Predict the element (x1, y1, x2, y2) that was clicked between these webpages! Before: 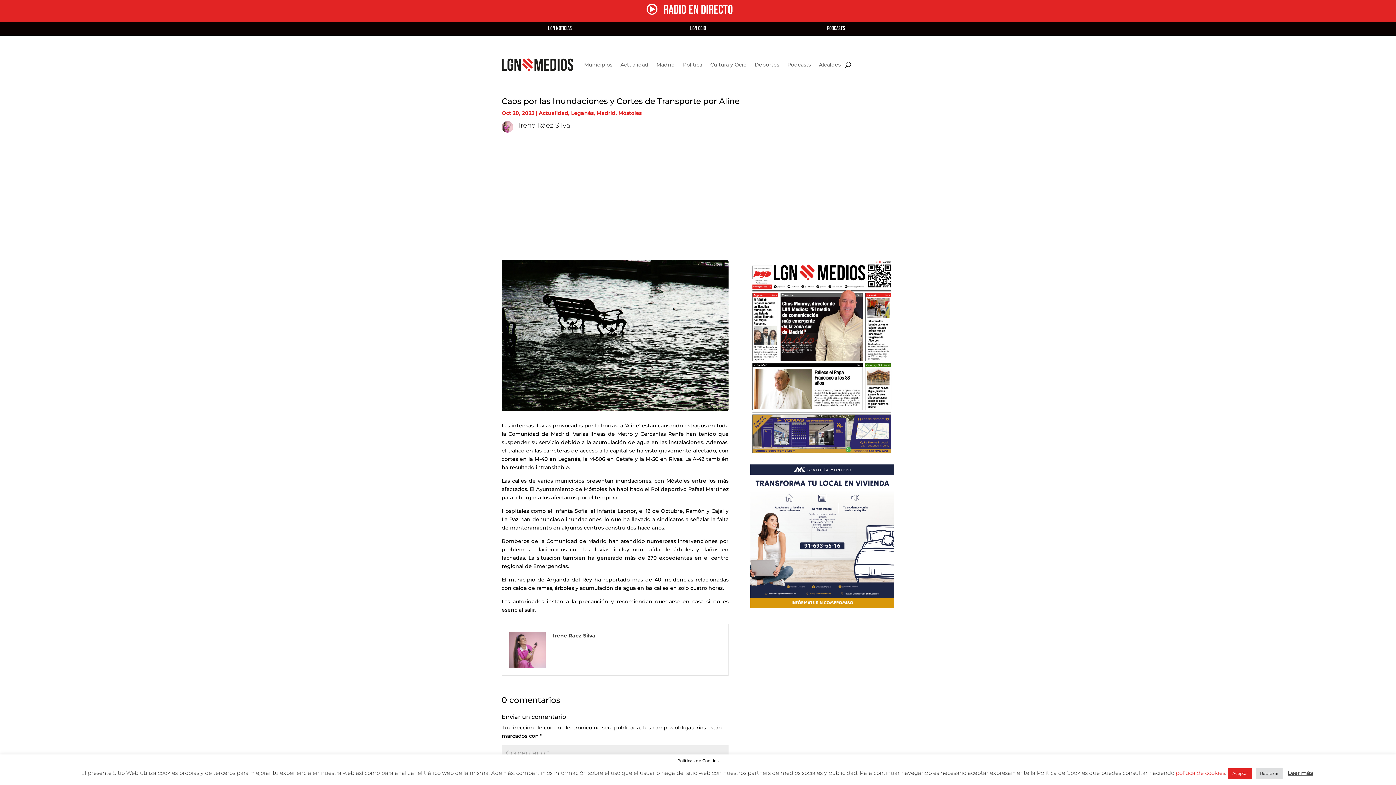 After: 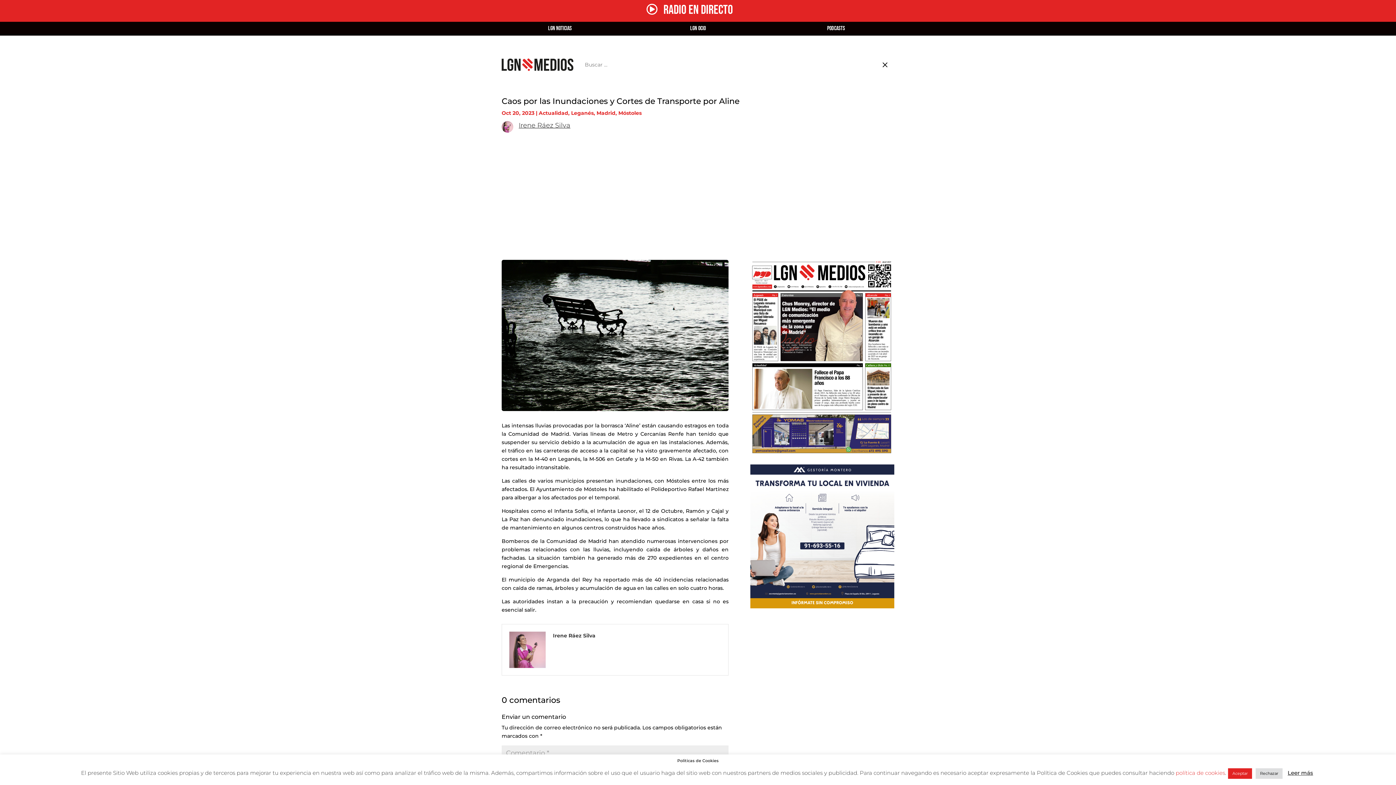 Action: bbox: (845, 50, 851, 78)